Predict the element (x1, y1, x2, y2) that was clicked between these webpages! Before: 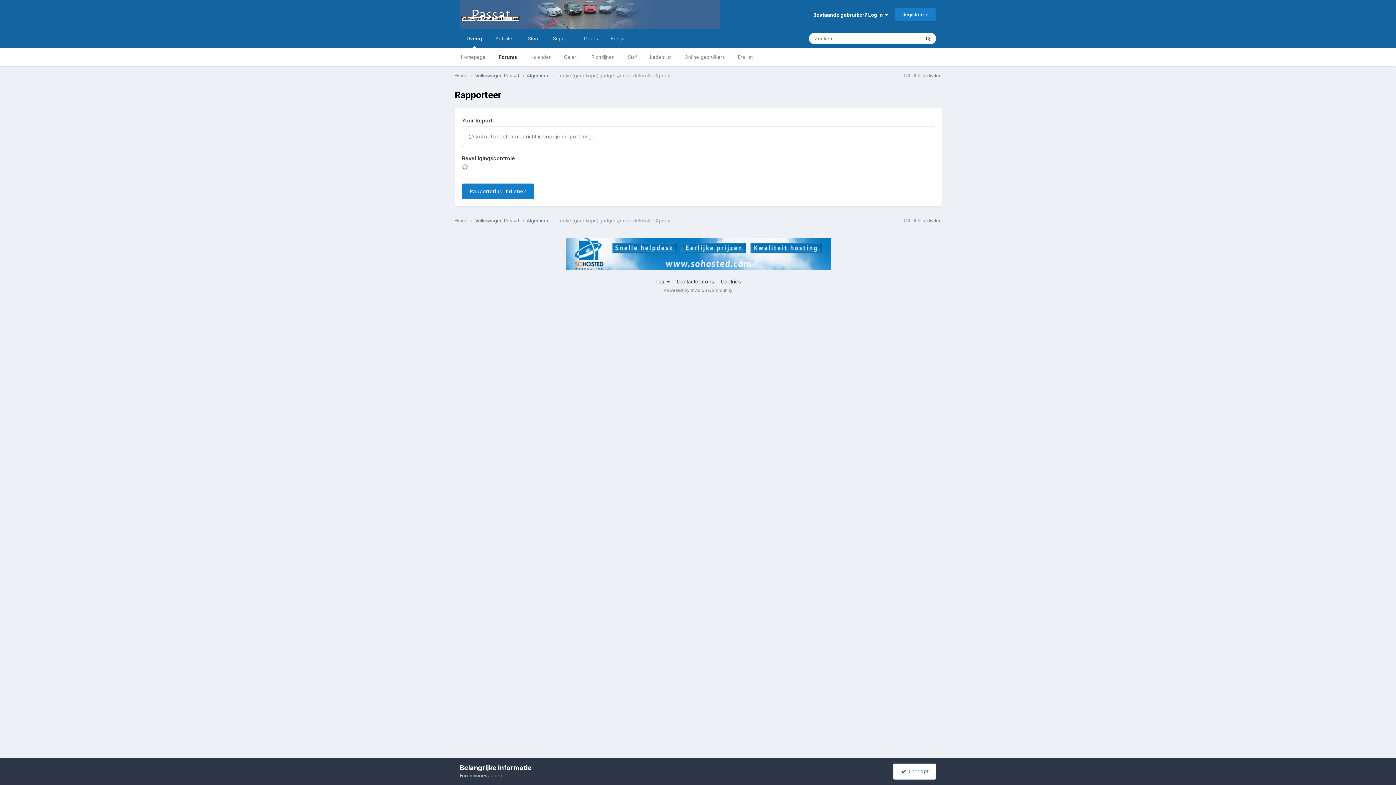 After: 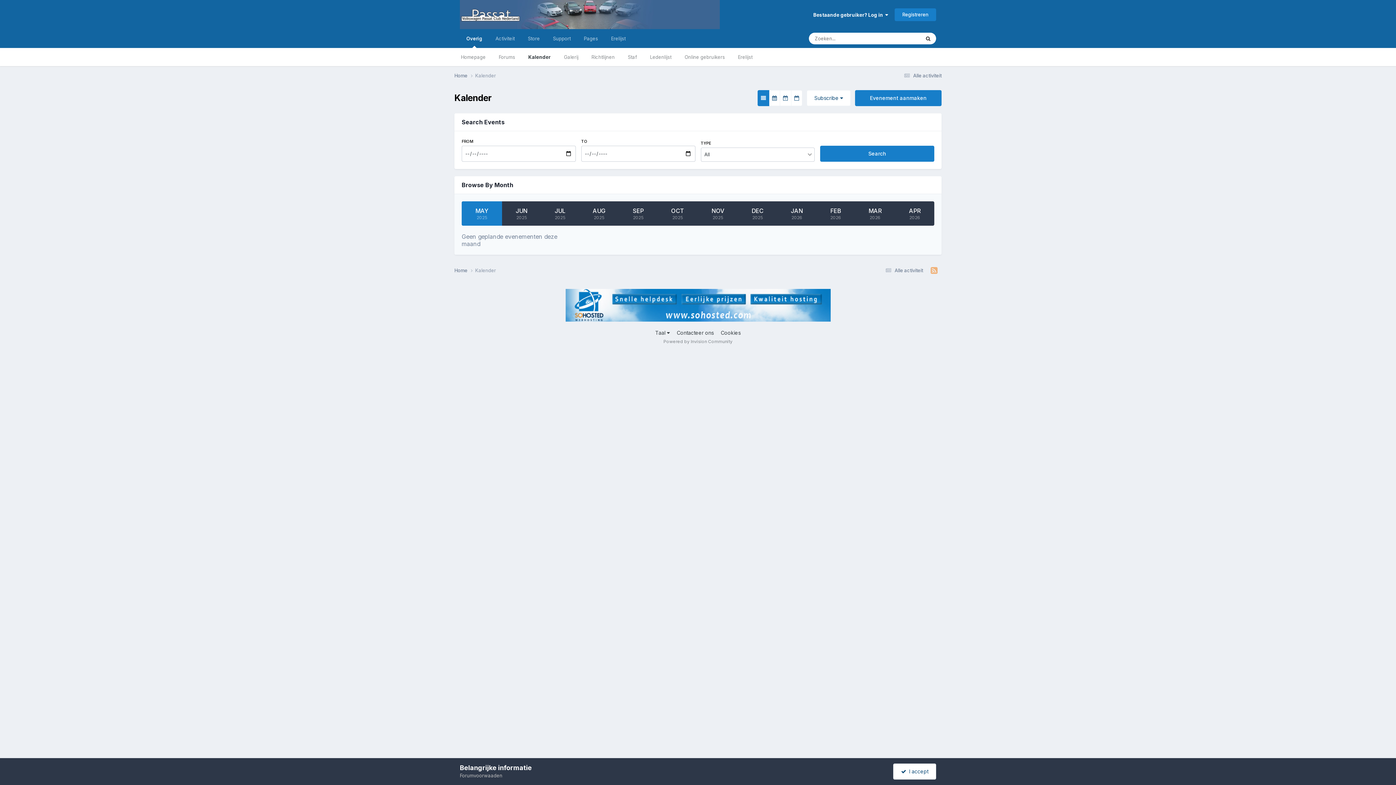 Action: bbox: (524, 48, 557, 66) label: Kalender